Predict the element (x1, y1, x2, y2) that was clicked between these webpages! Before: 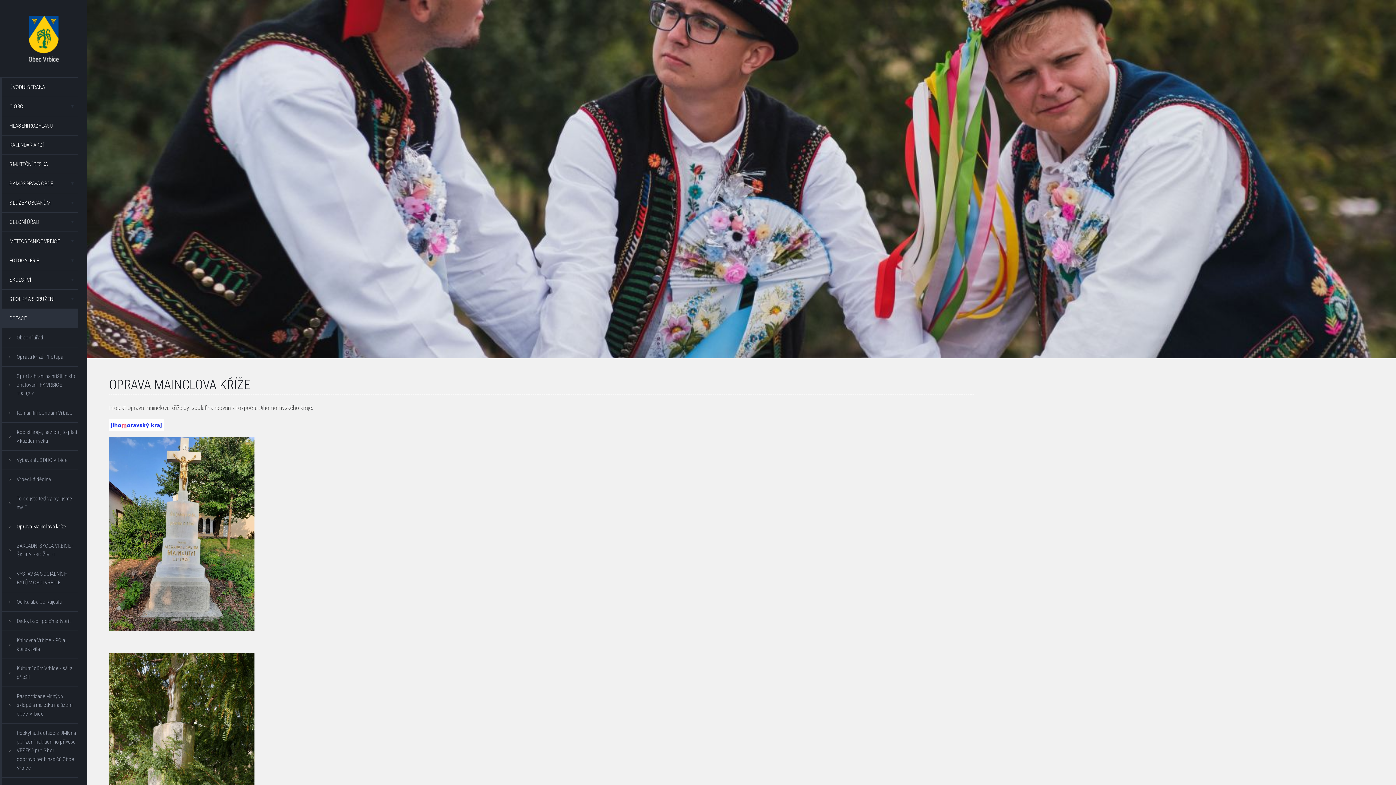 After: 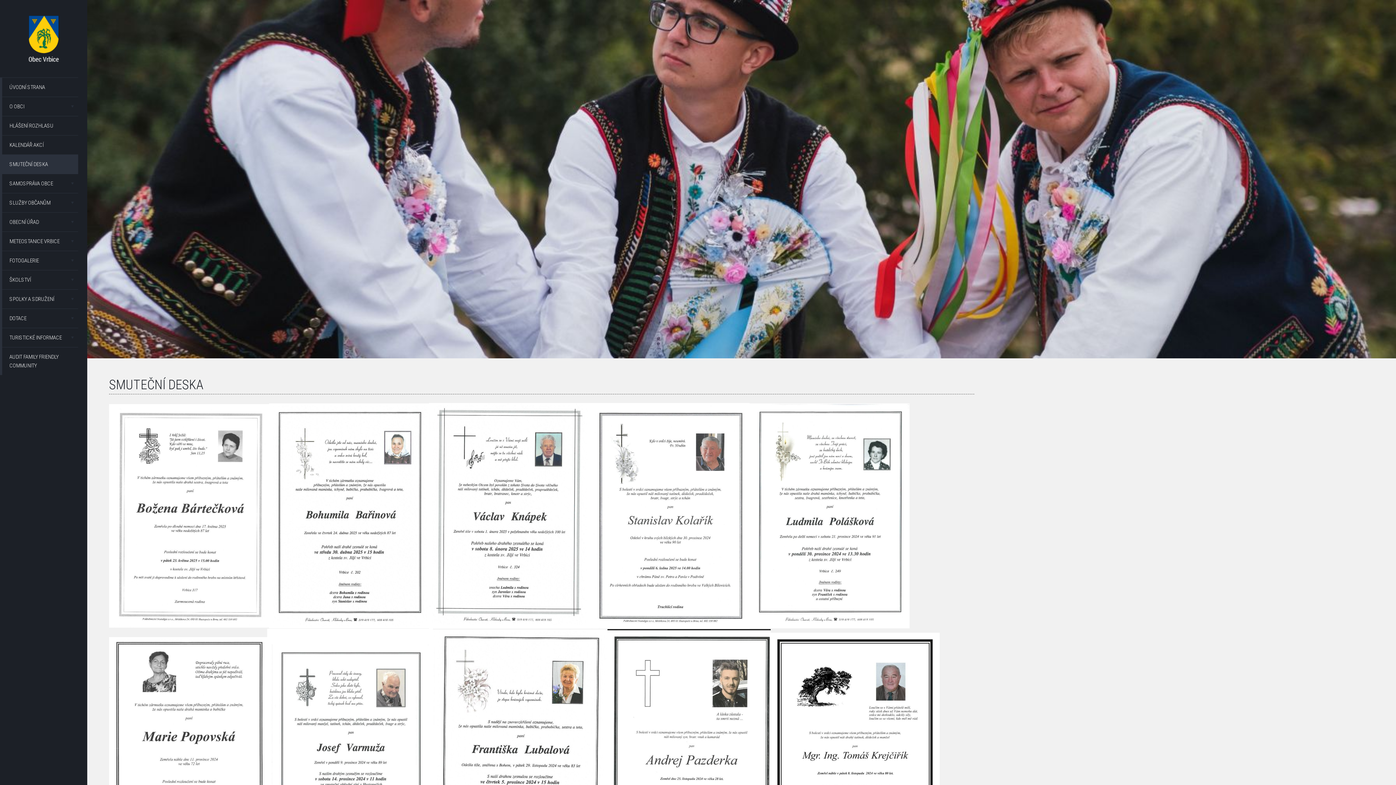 Action: bbox: (2, 154, 78, 173) label: SMUTEČNÍ DESKA